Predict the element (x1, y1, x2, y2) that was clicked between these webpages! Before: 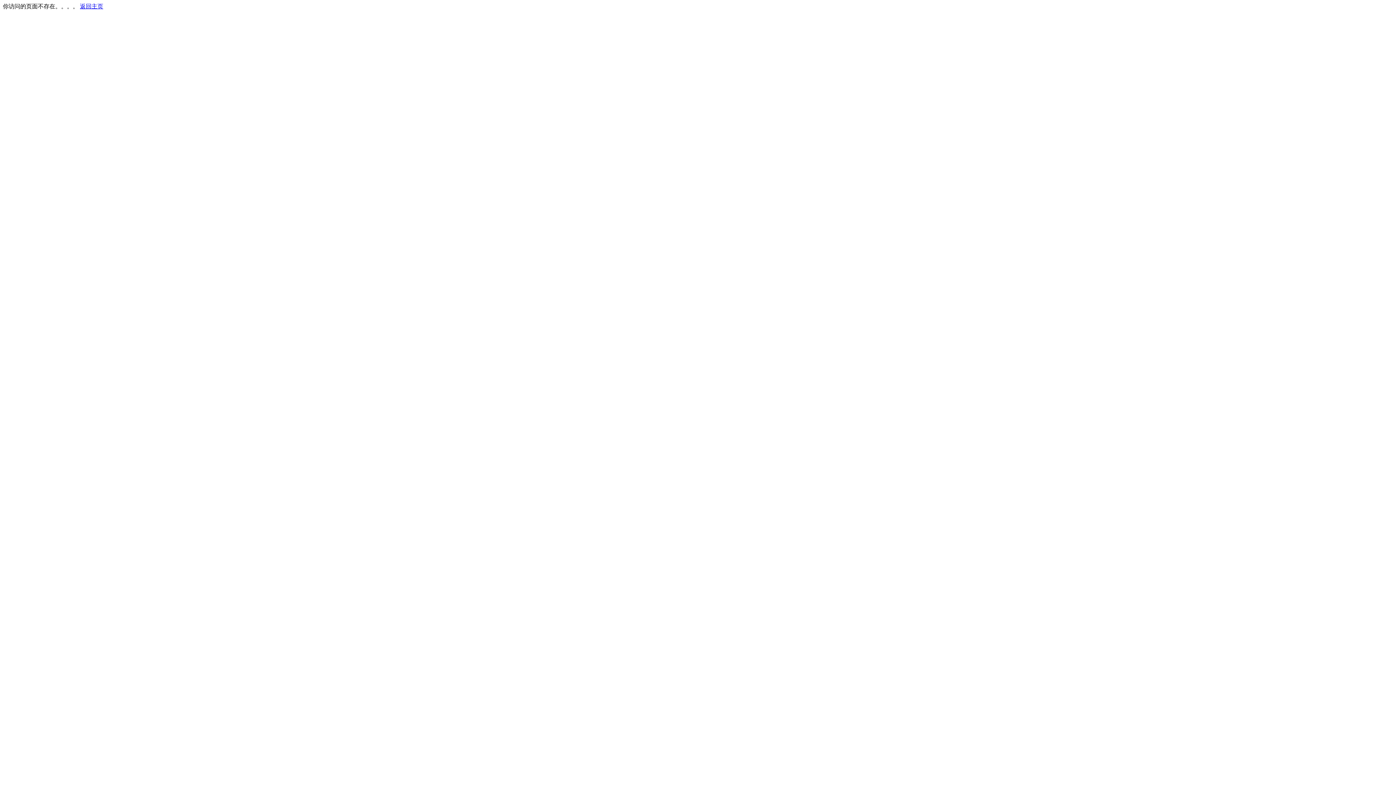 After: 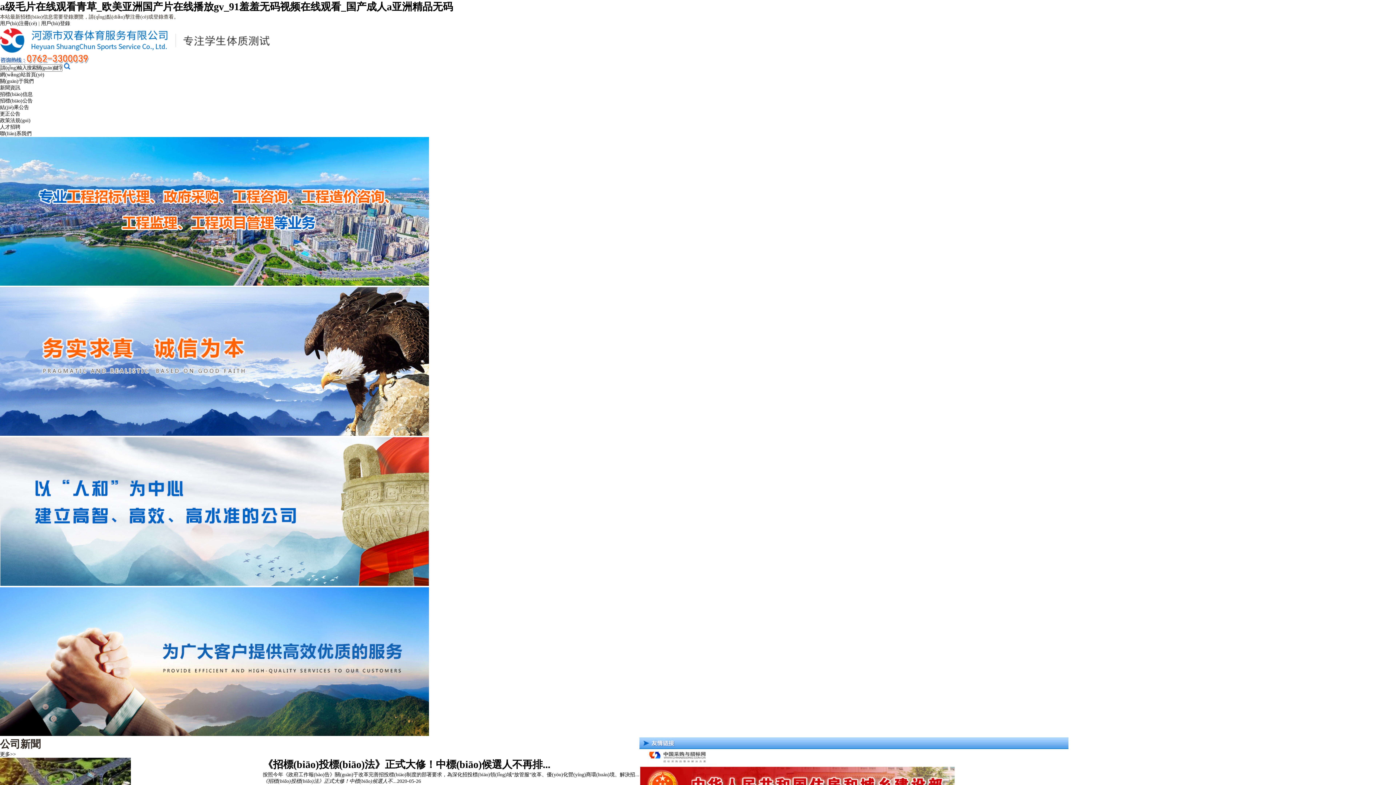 Action: label: 返回主页 bbox: (80, 3, 103, 9)